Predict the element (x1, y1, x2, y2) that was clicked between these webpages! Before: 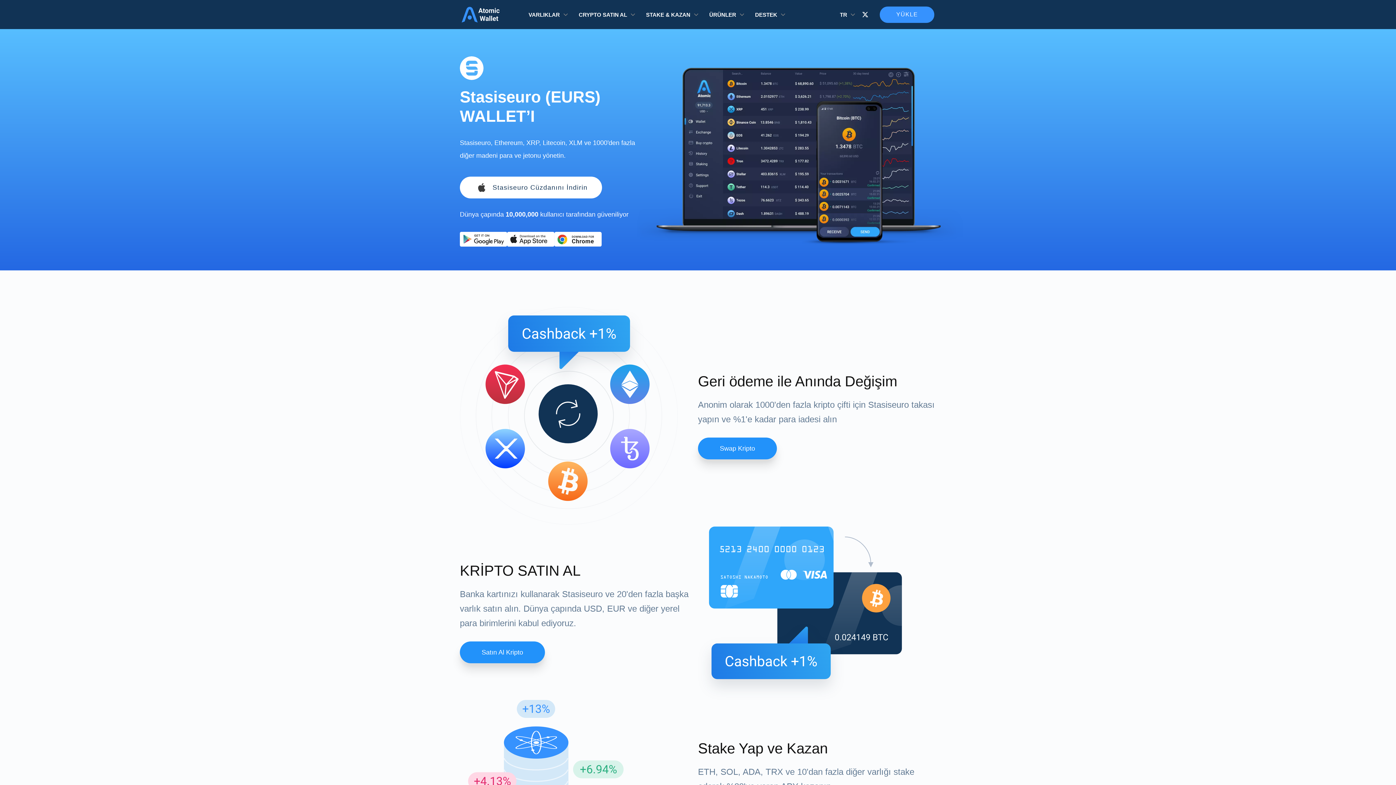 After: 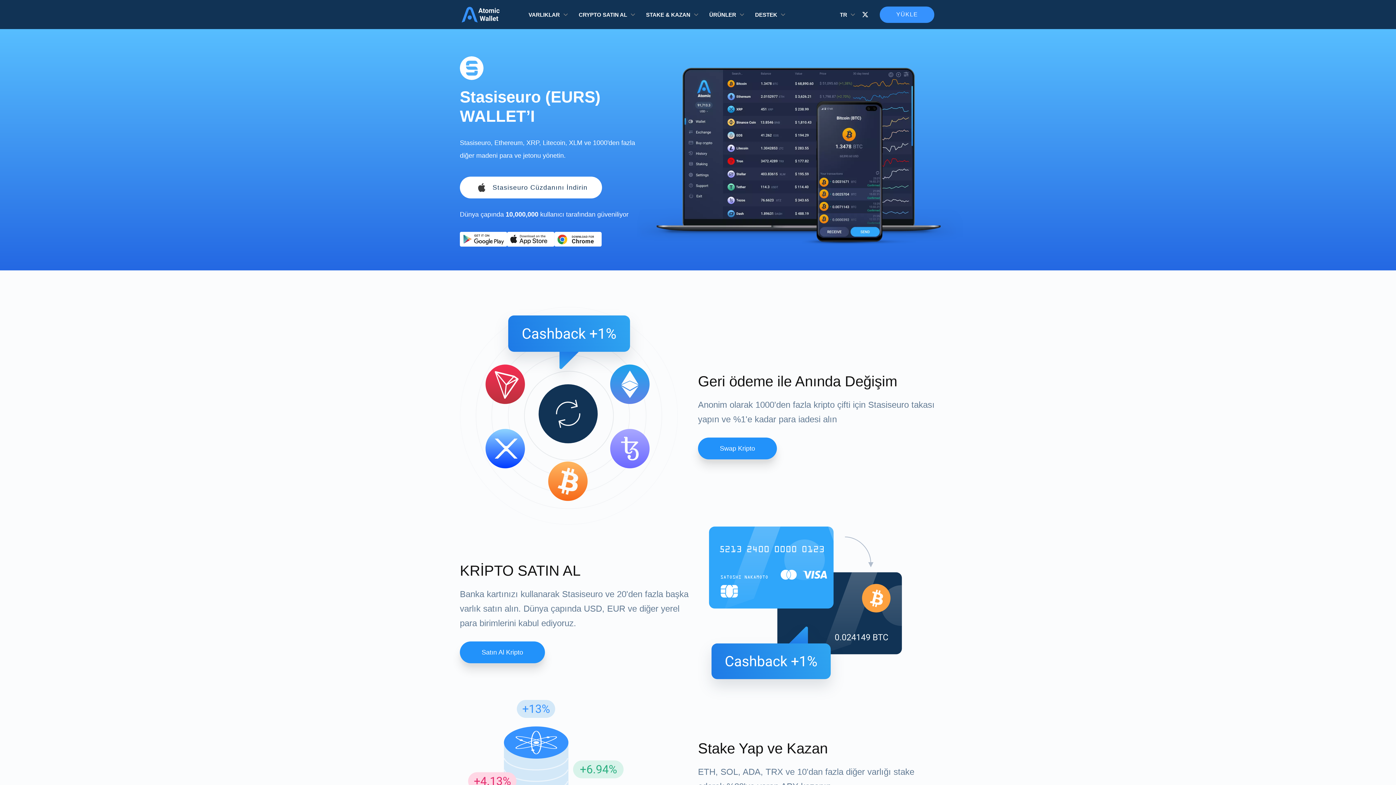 Action: bbox: (862, 11, 868, 17)